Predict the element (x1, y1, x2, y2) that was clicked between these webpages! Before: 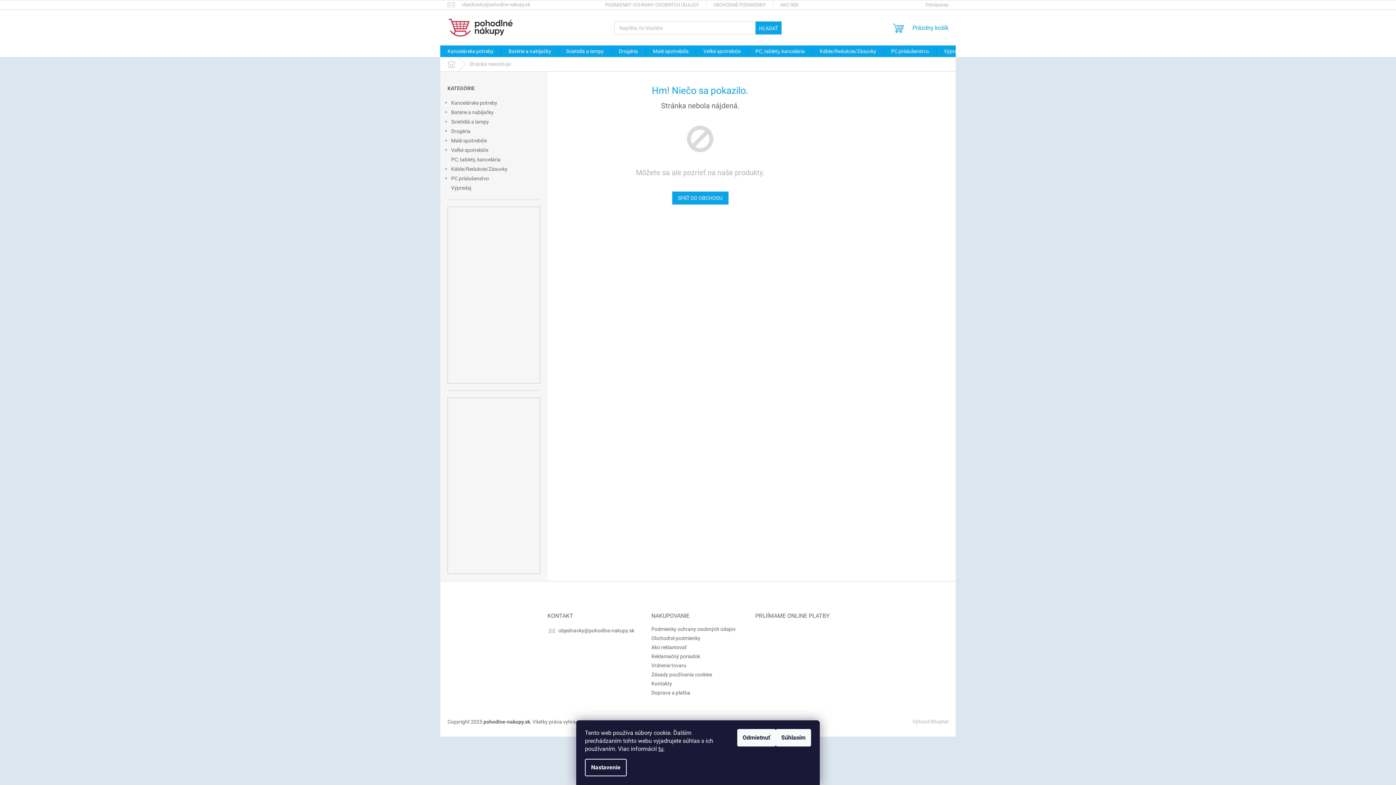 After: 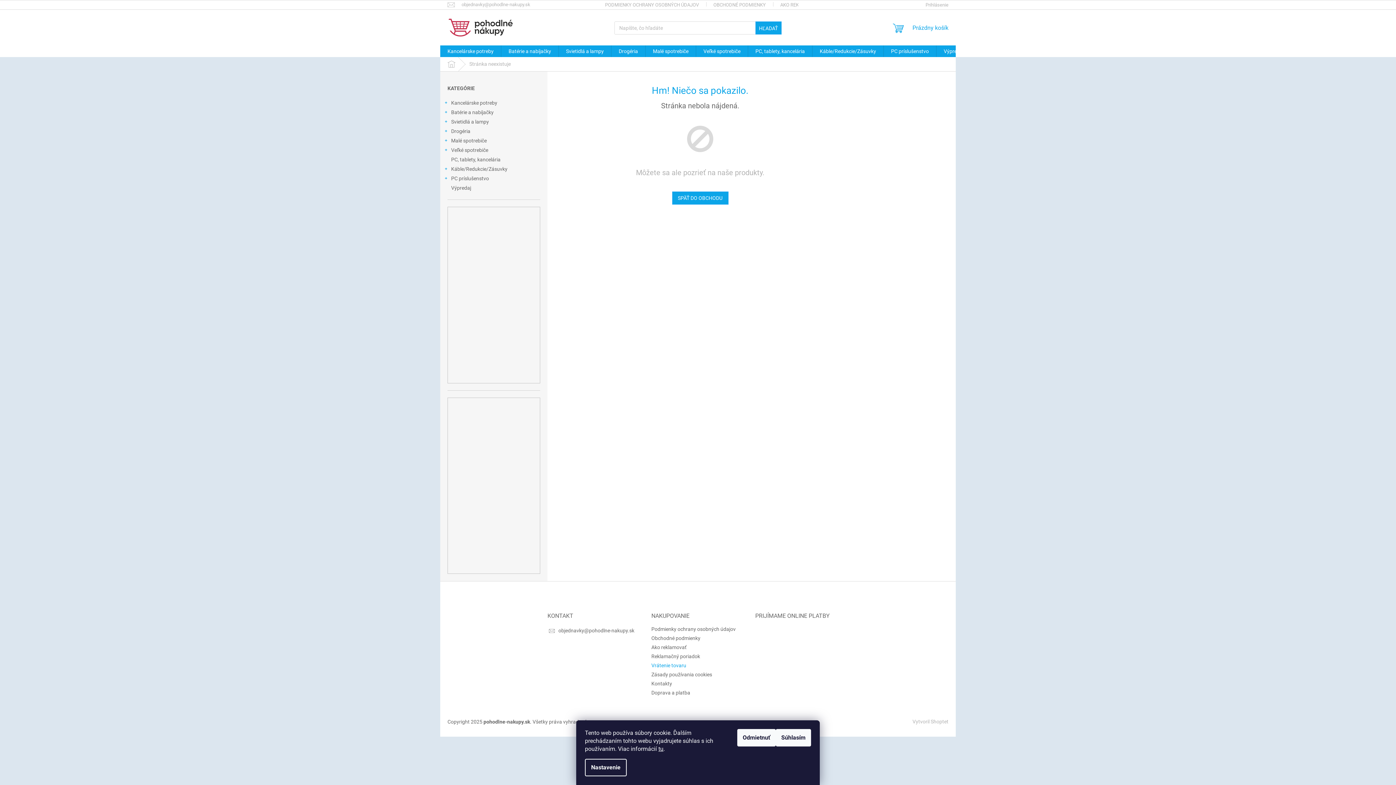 Action: label: Vrátenie tovaru bbox: (651, 663, 686, 668)